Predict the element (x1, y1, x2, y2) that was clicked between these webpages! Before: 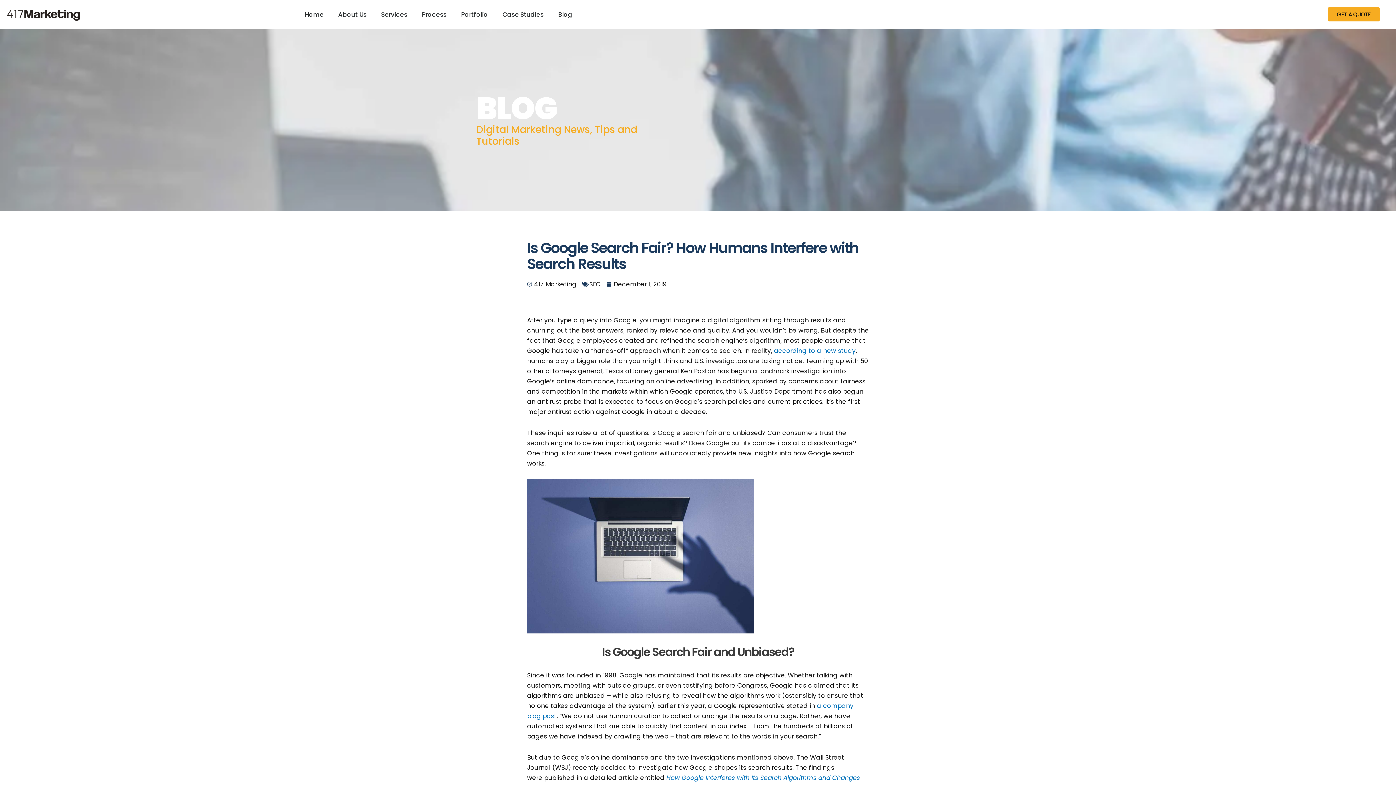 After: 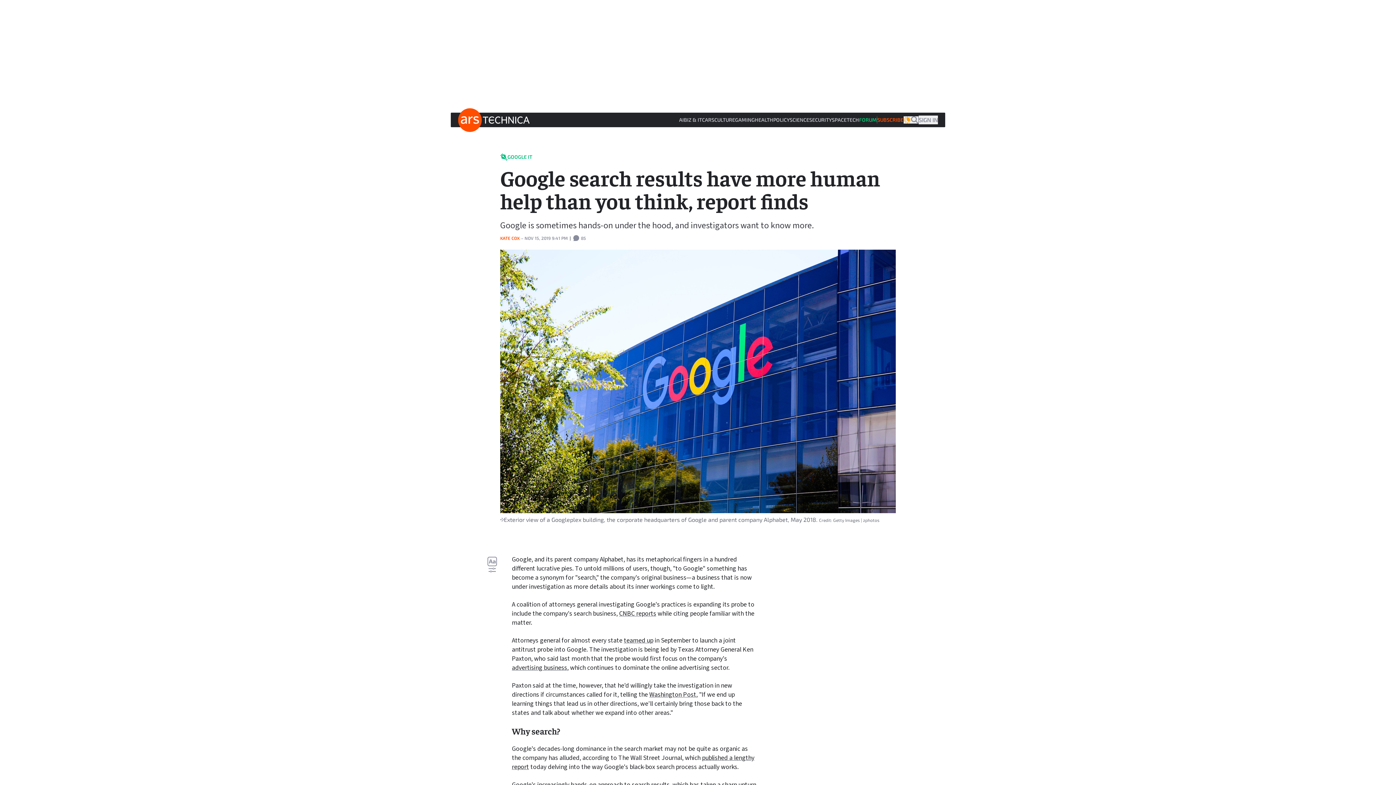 Action: label: according to a new study bbox: (774, 346, 856, 355)